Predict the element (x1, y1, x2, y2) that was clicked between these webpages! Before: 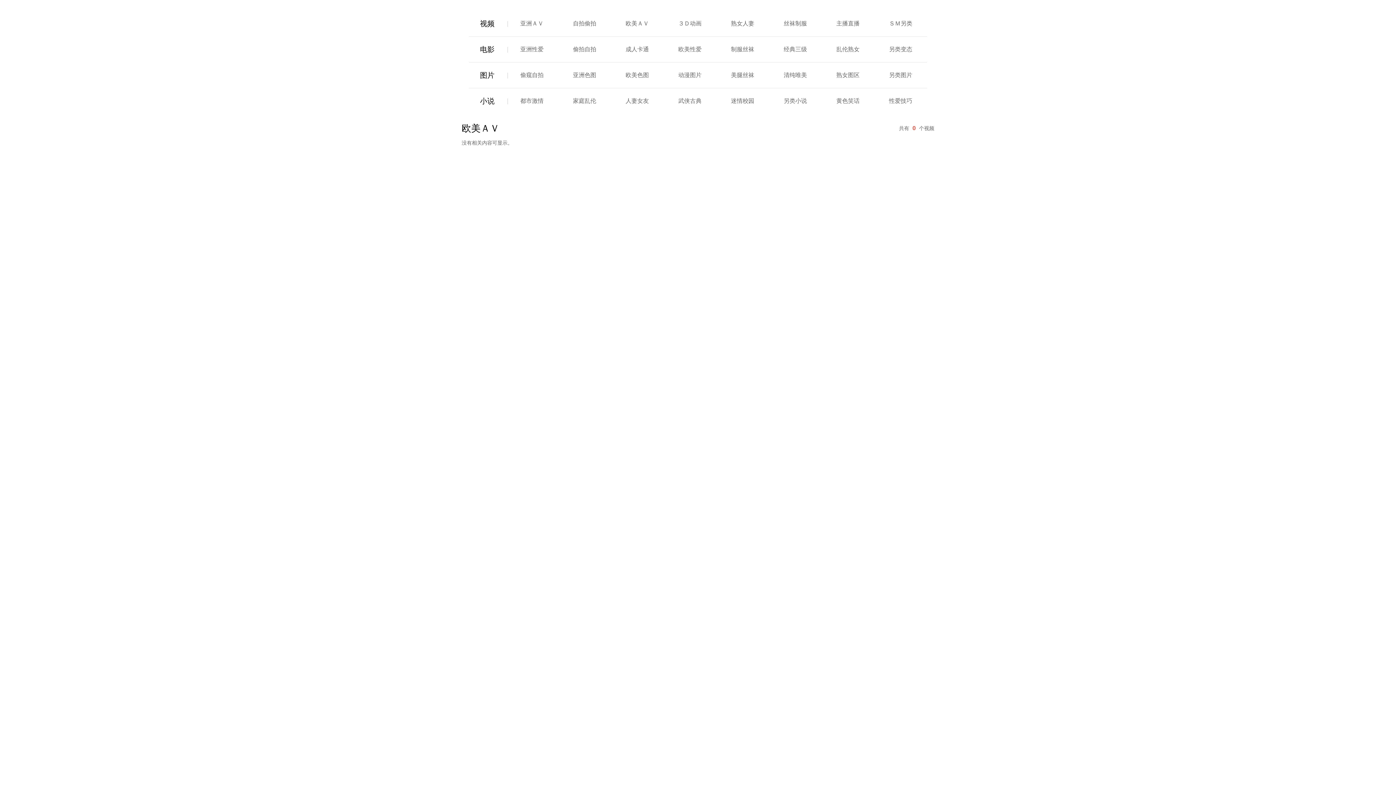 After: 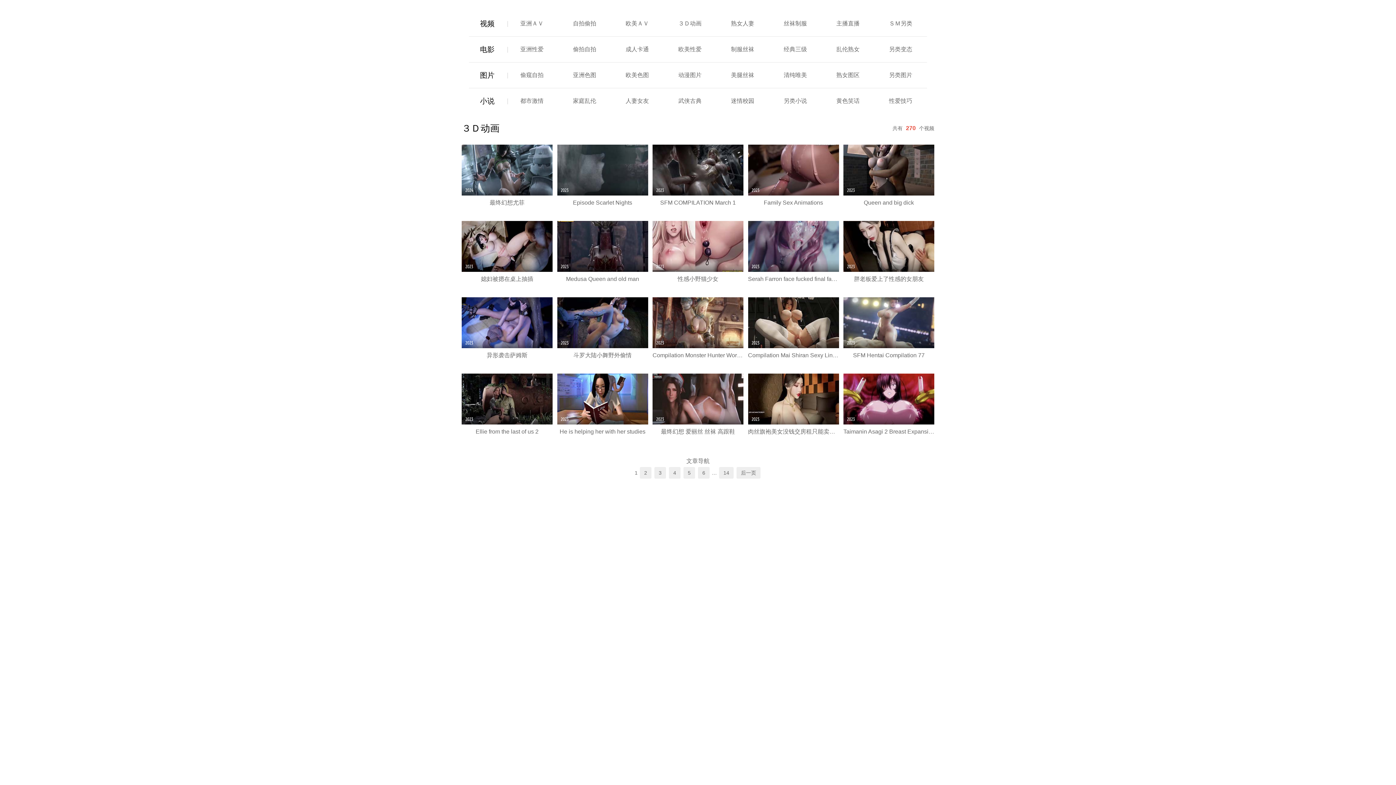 Action: bbox: (678, 20, 701, 26) label: ３Ｄ动画